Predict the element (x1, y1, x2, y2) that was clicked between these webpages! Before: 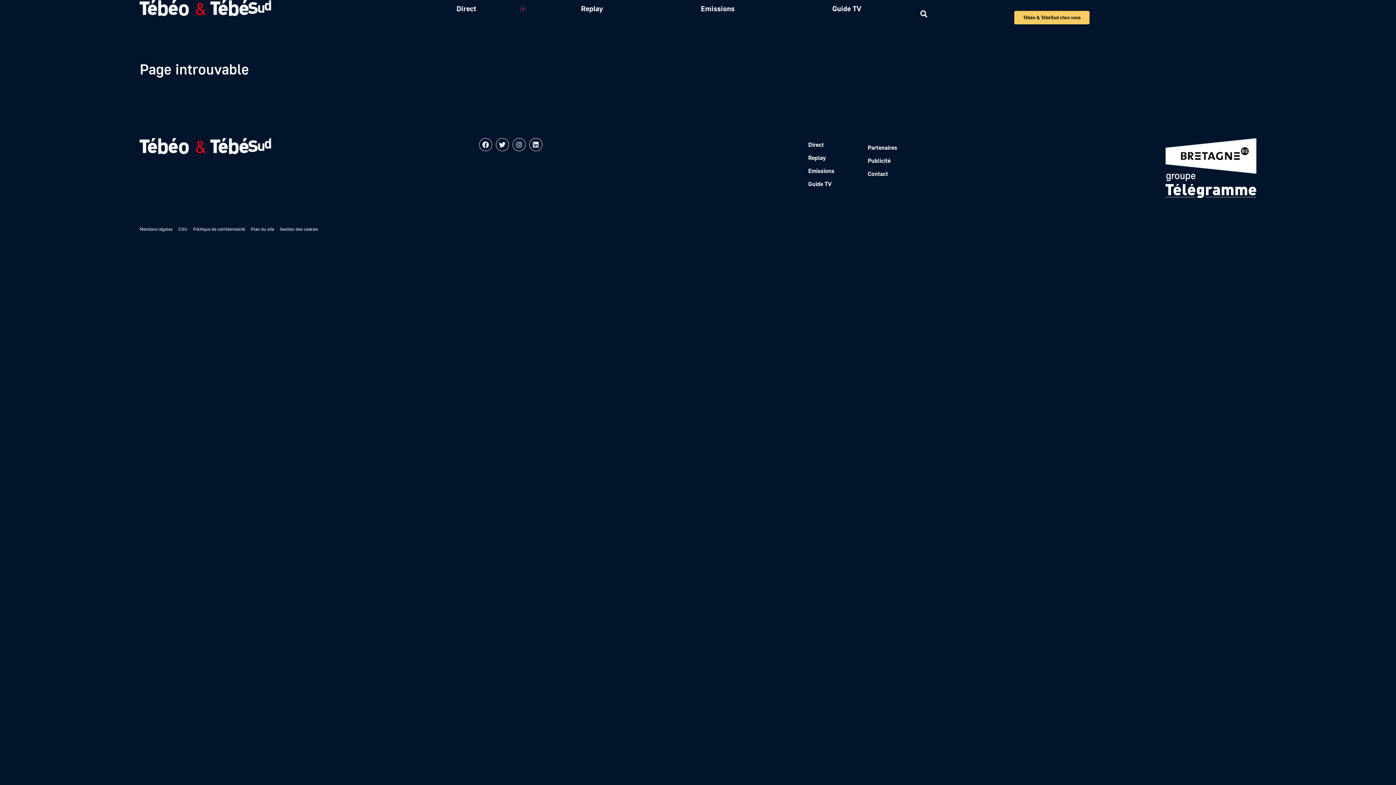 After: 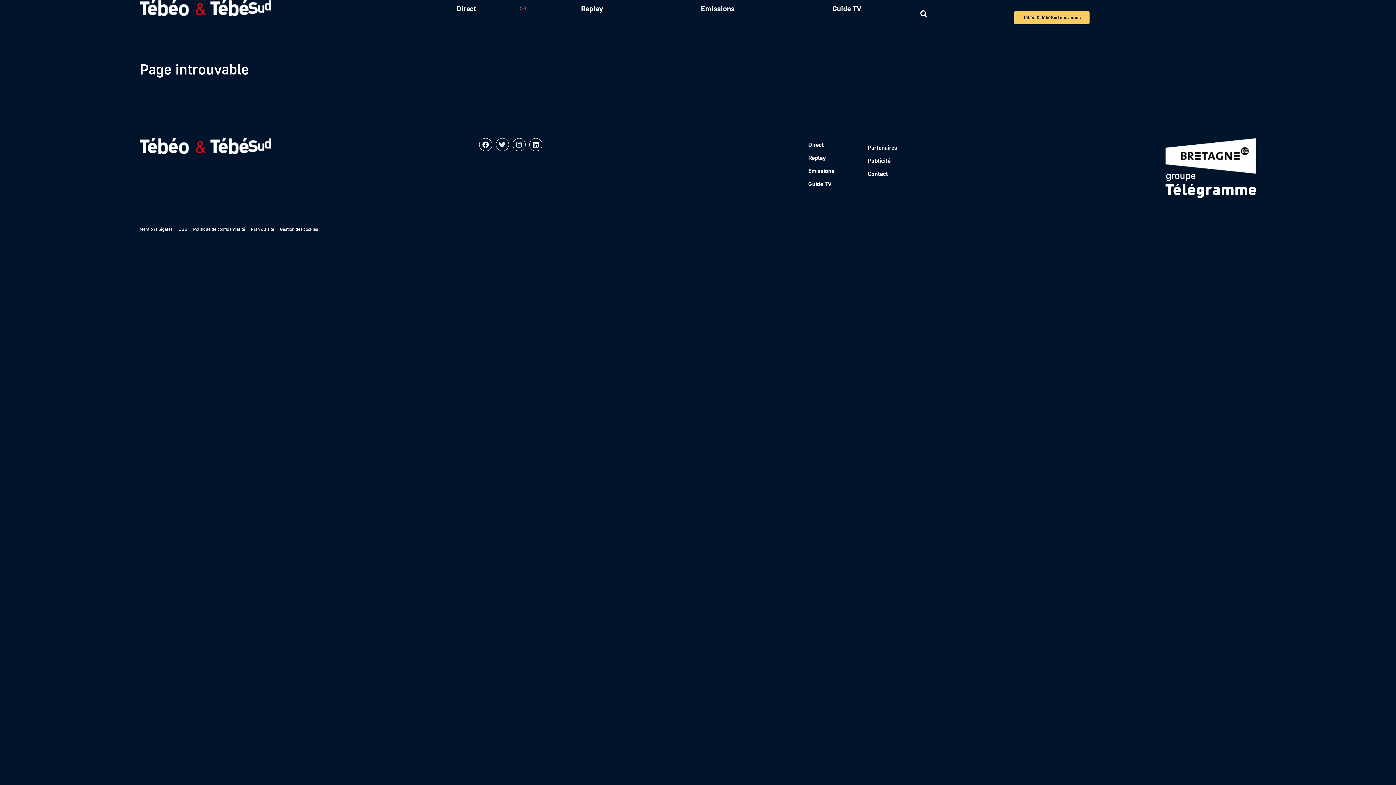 Action: label: Twitter bbox: (495, 138, 508, 151)